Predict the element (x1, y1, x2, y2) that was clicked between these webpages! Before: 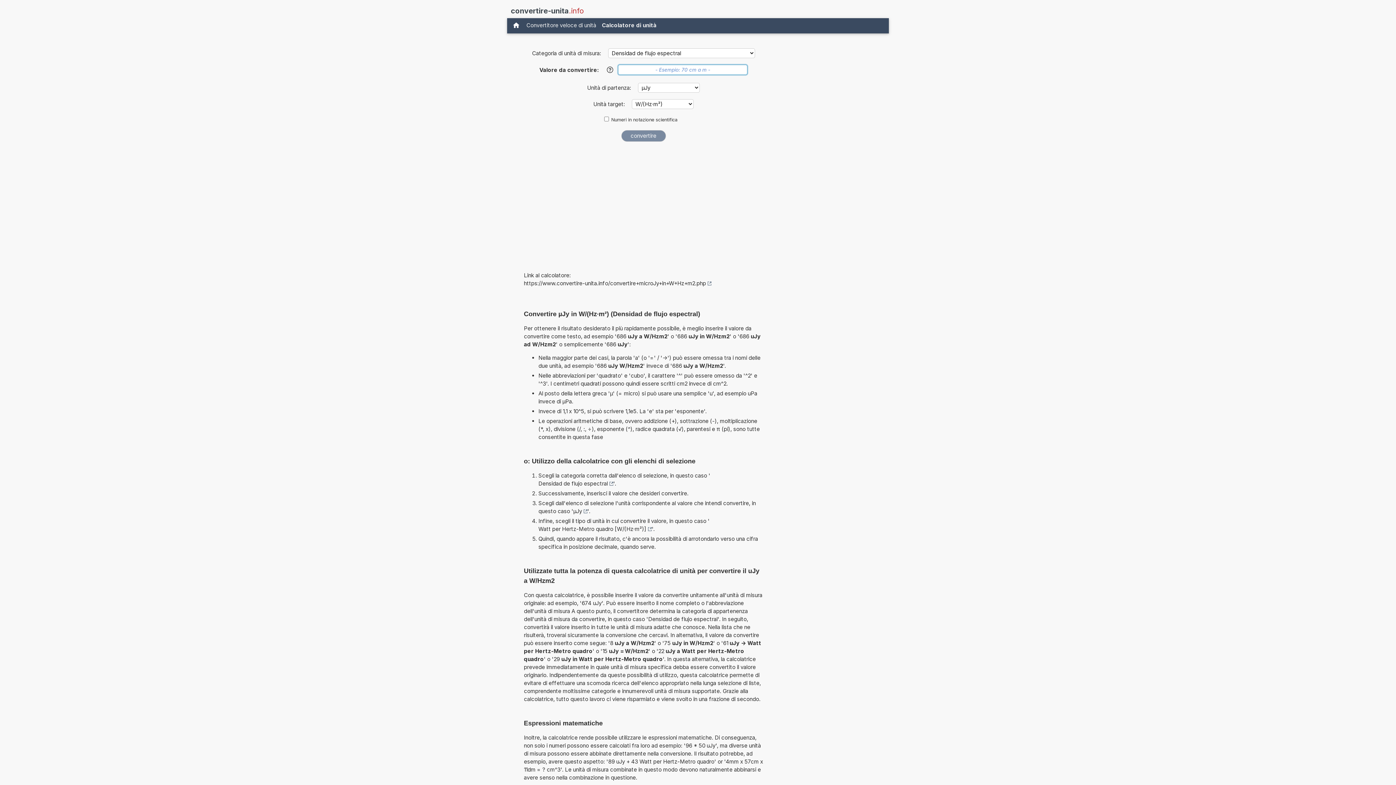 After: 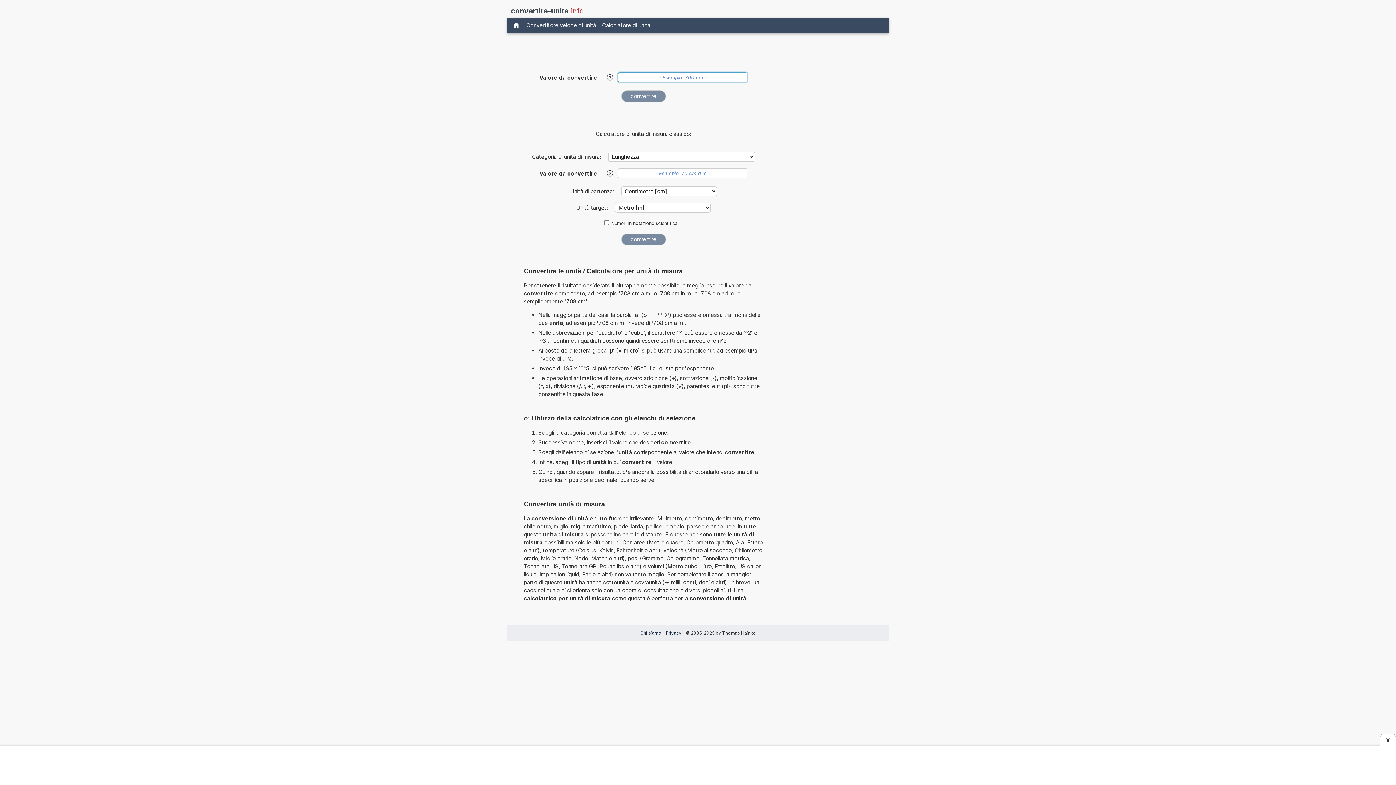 Action: bbox: (509, 20, 523, 31)